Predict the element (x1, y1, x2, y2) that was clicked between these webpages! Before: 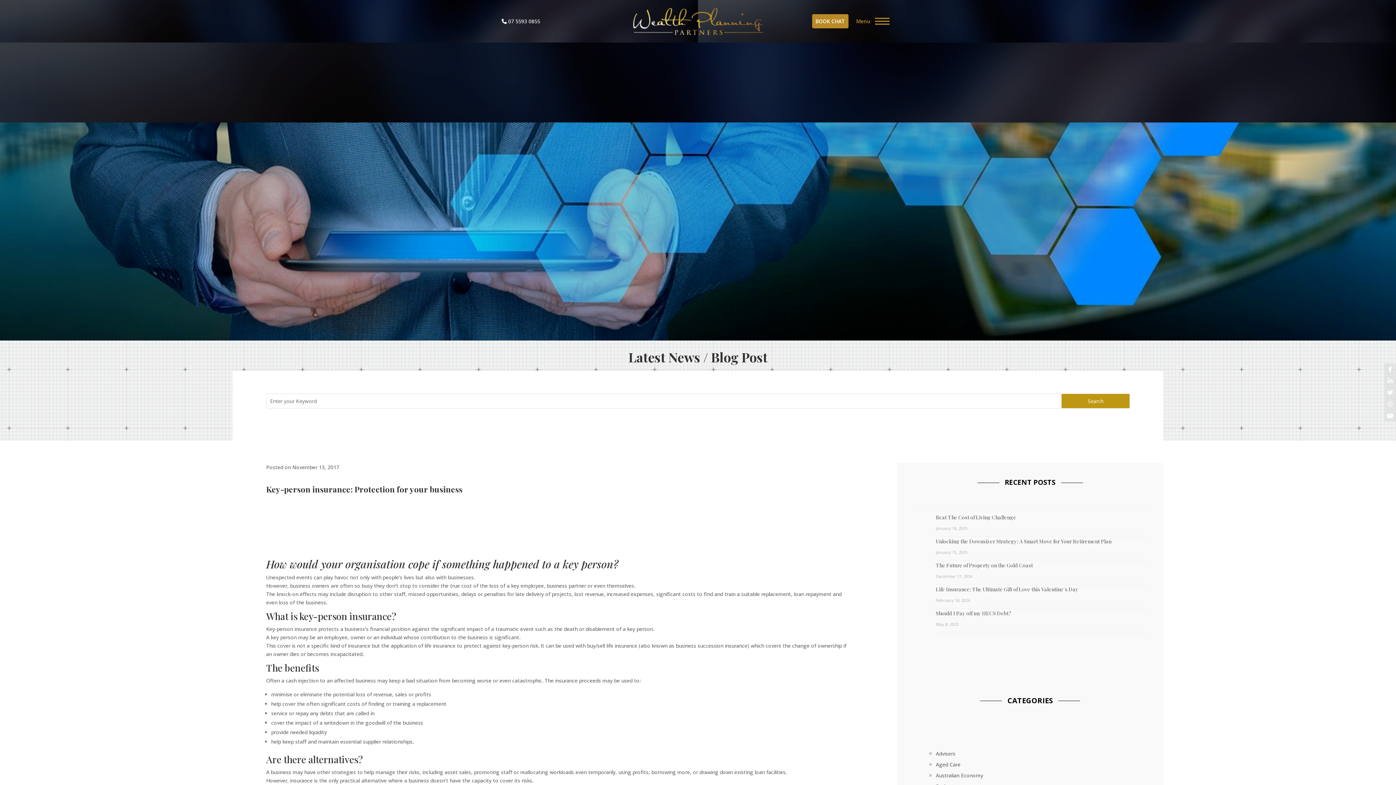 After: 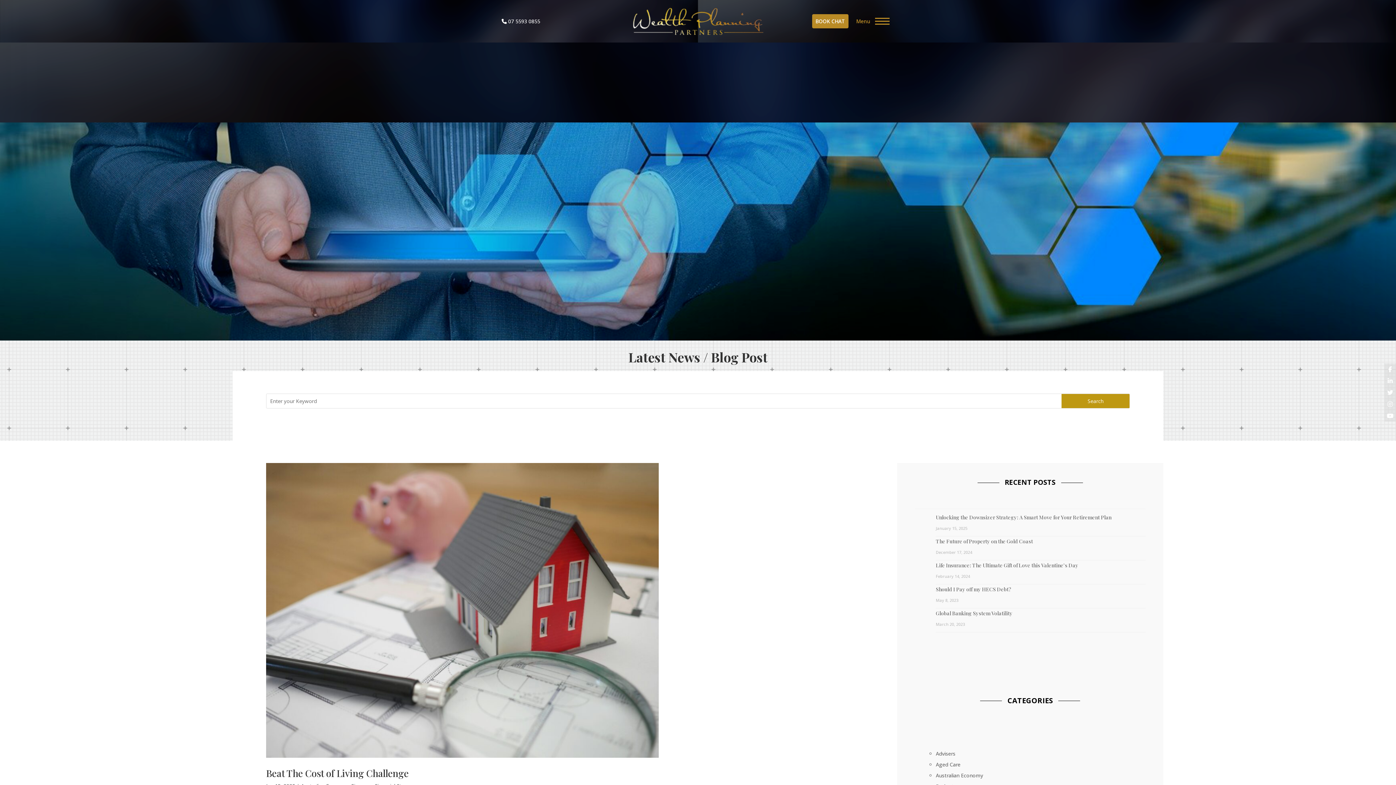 Action: label: Australian Economy bbox: (936, 772, 983, 779)